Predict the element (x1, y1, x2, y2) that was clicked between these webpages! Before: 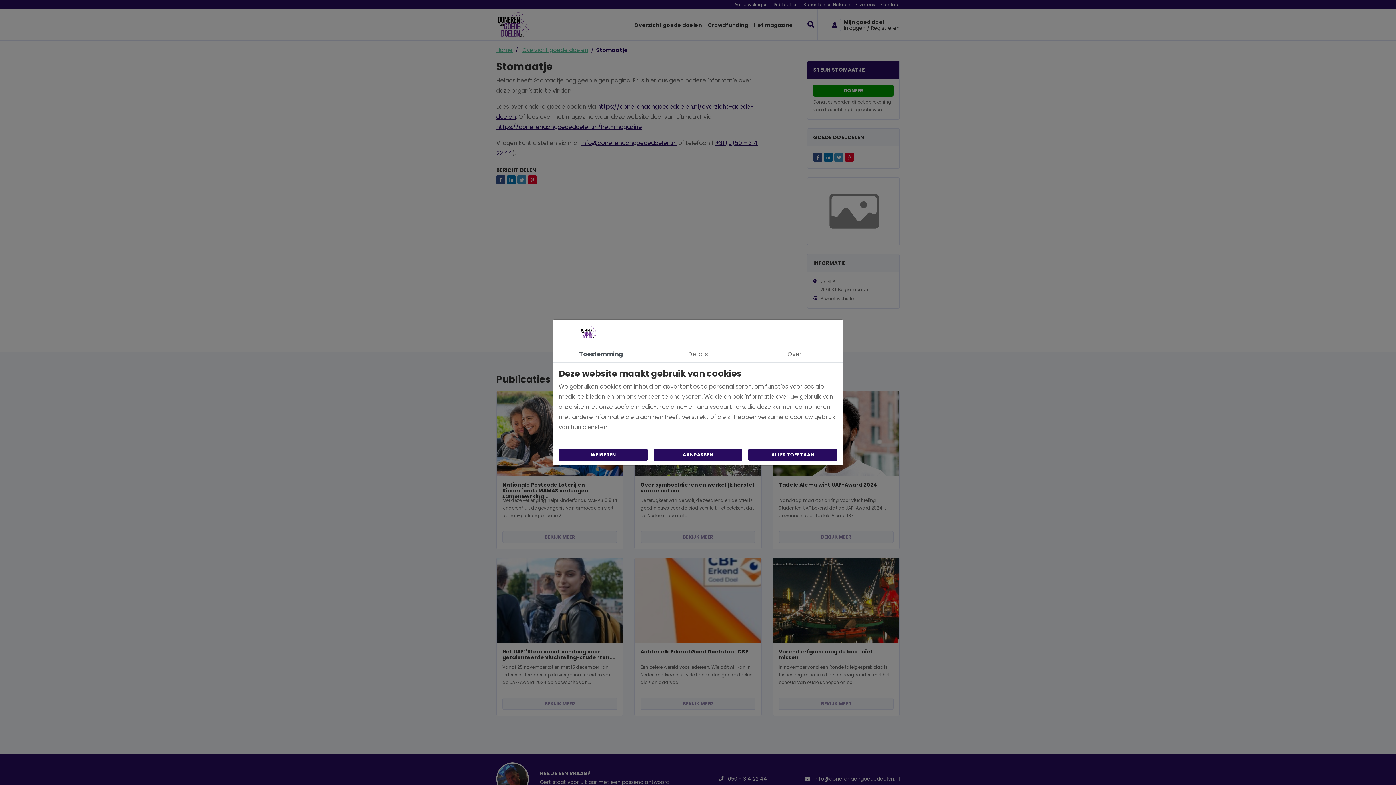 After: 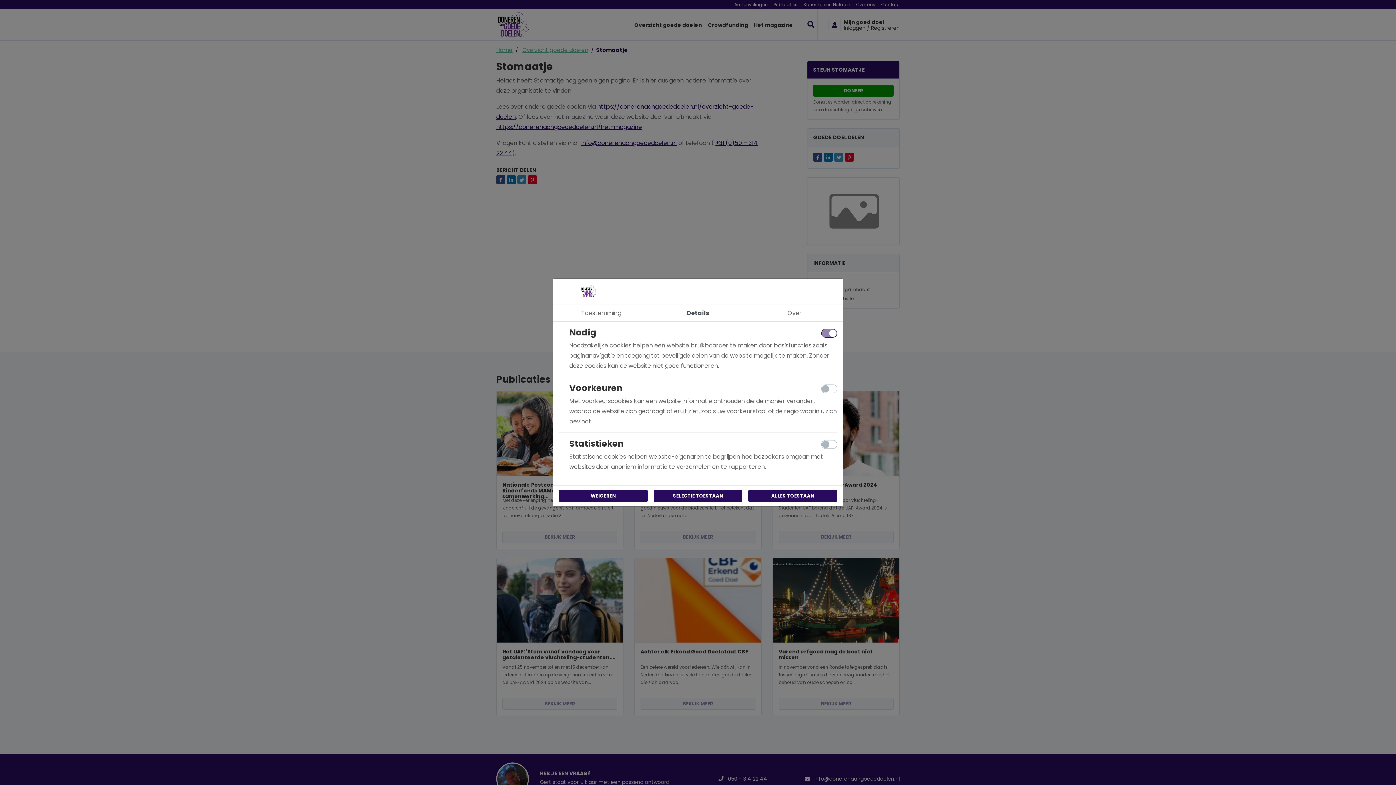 Action: bbox: (653, 449, 742, 461) label: AANPASSEN